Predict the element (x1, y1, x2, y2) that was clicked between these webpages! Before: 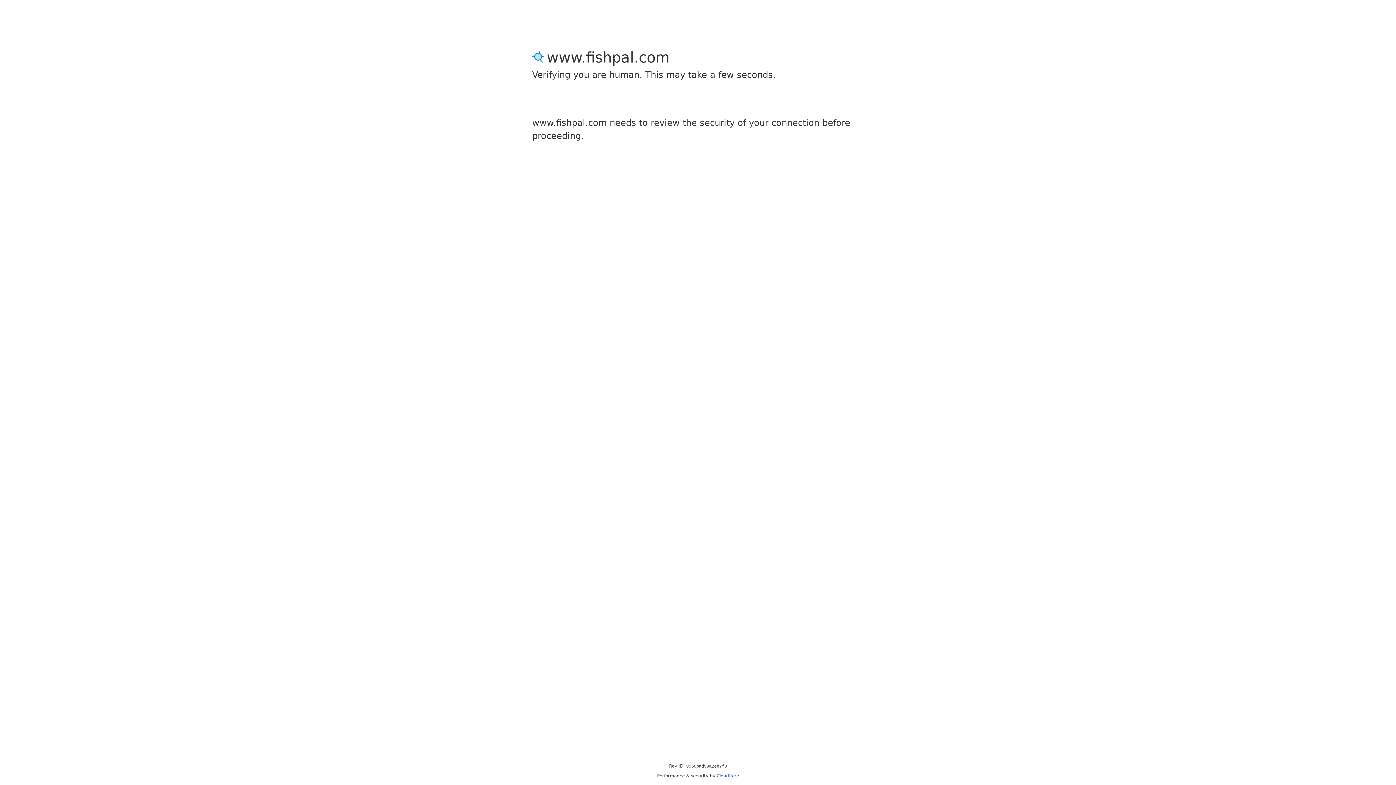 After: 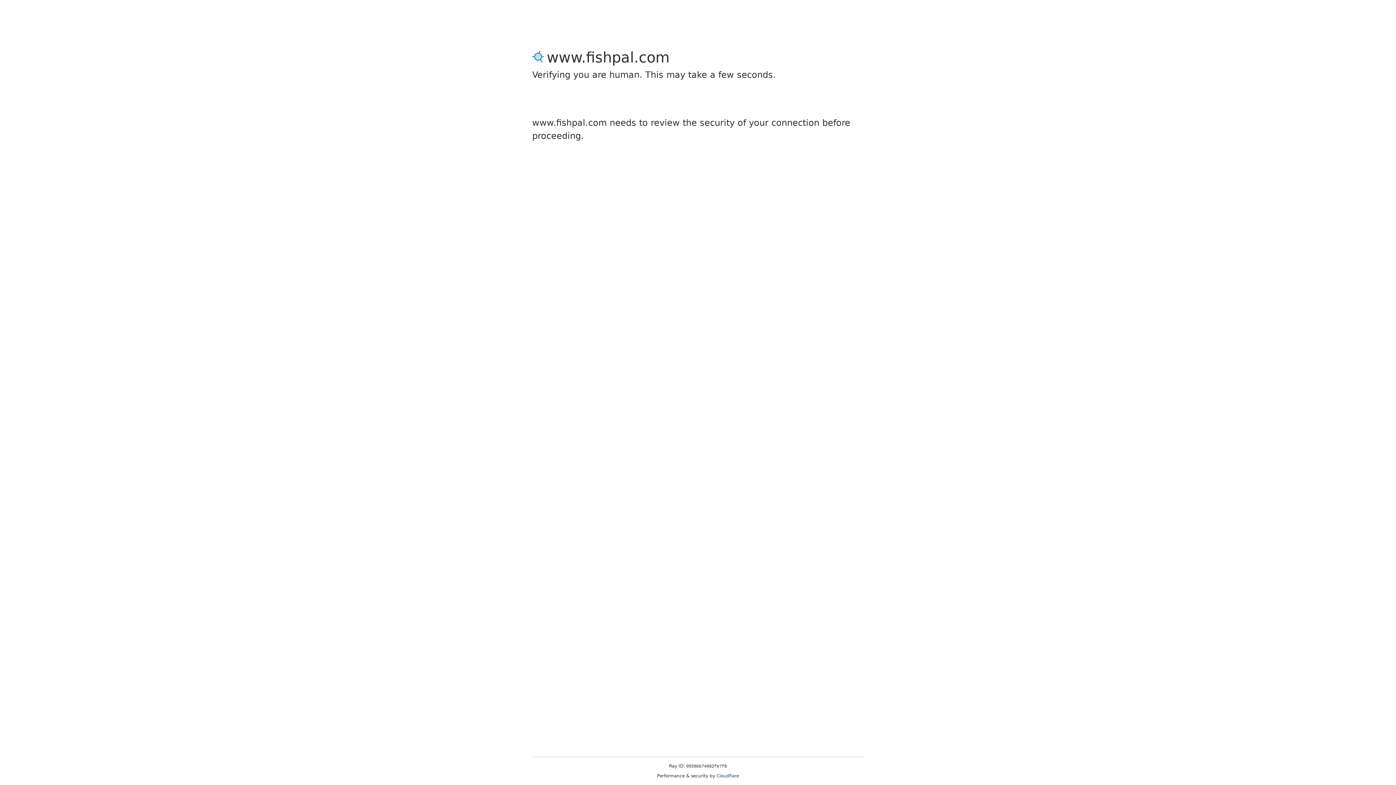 Action: label: Cloudflare bbox: (716, 773, 739, 778)